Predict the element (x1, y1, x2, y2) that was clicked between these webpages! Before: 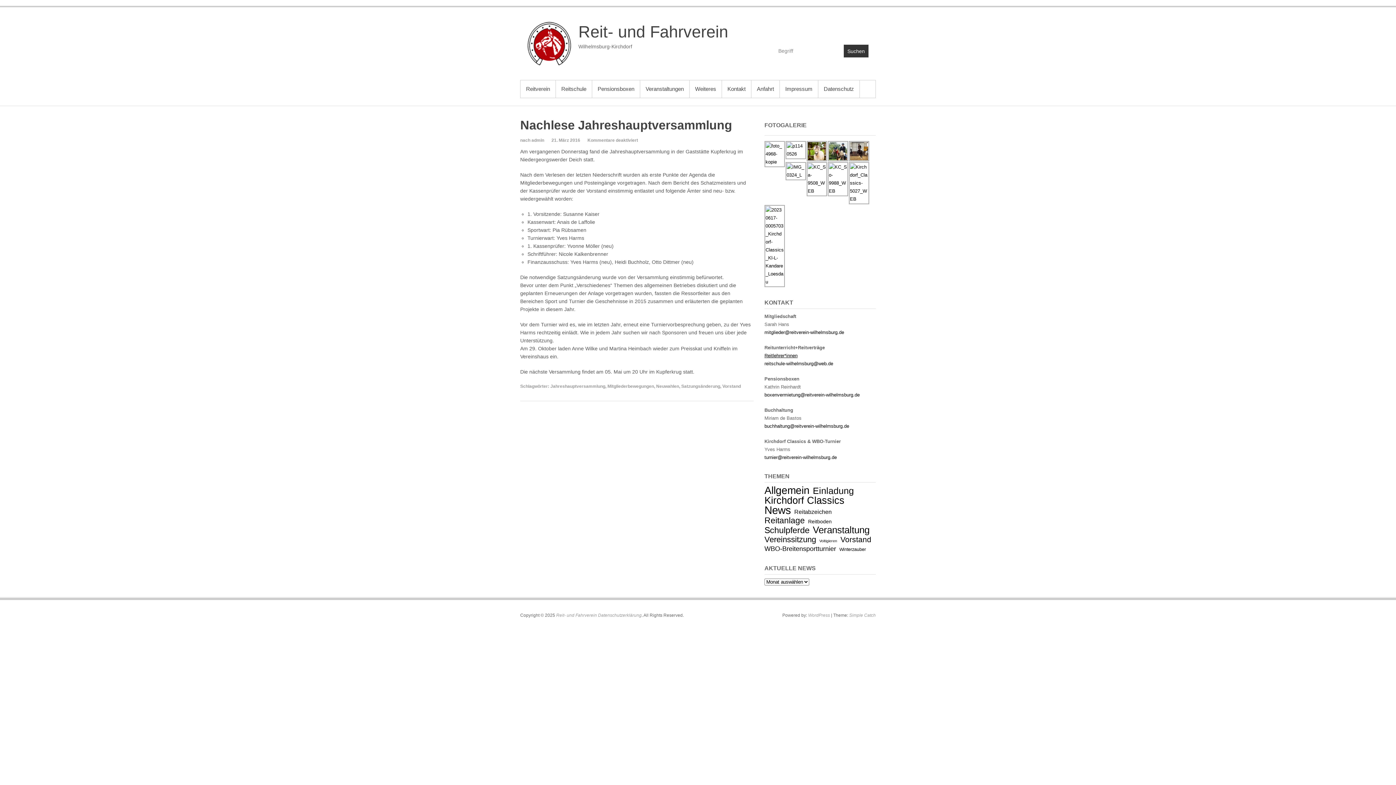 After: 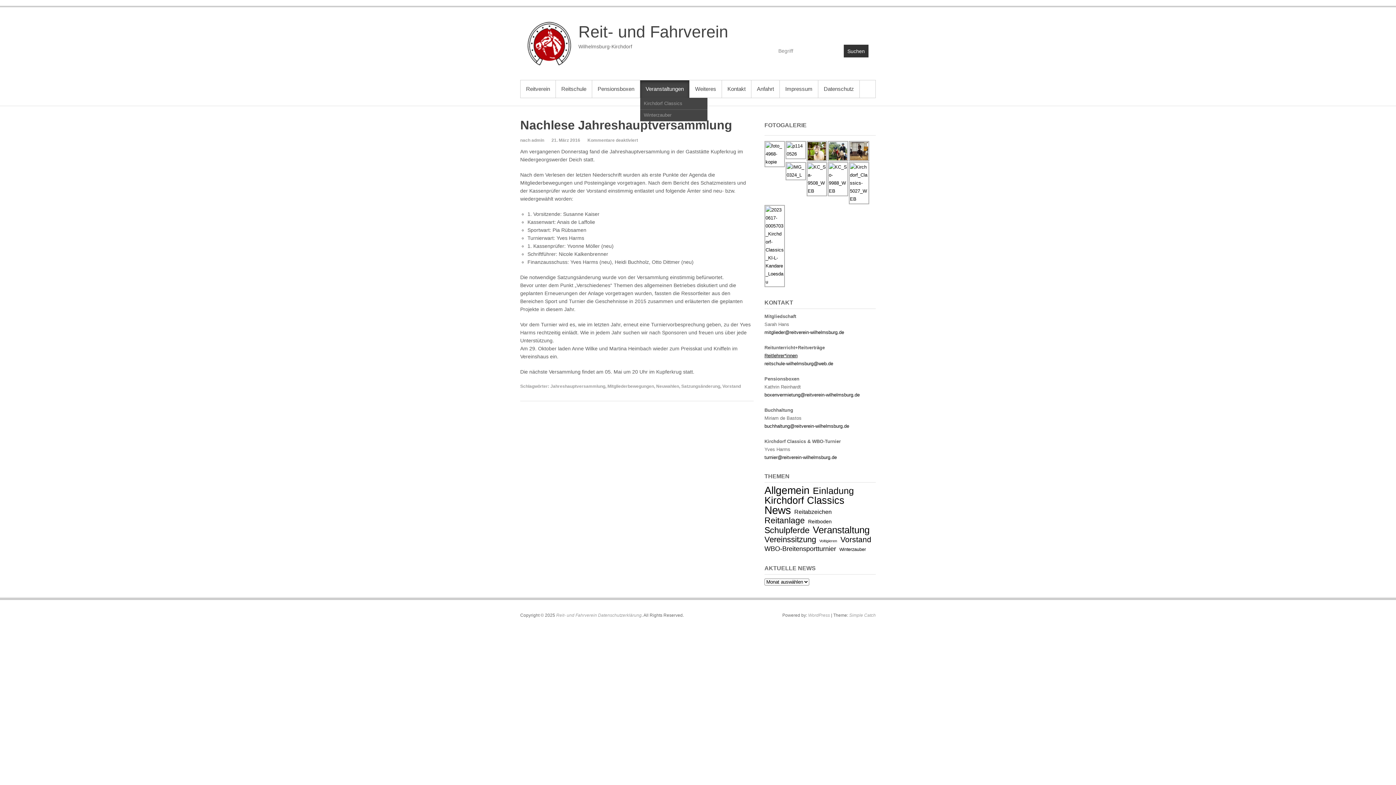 Action: label: Veranstaltungen bbox: (640, 80, 689, 97)